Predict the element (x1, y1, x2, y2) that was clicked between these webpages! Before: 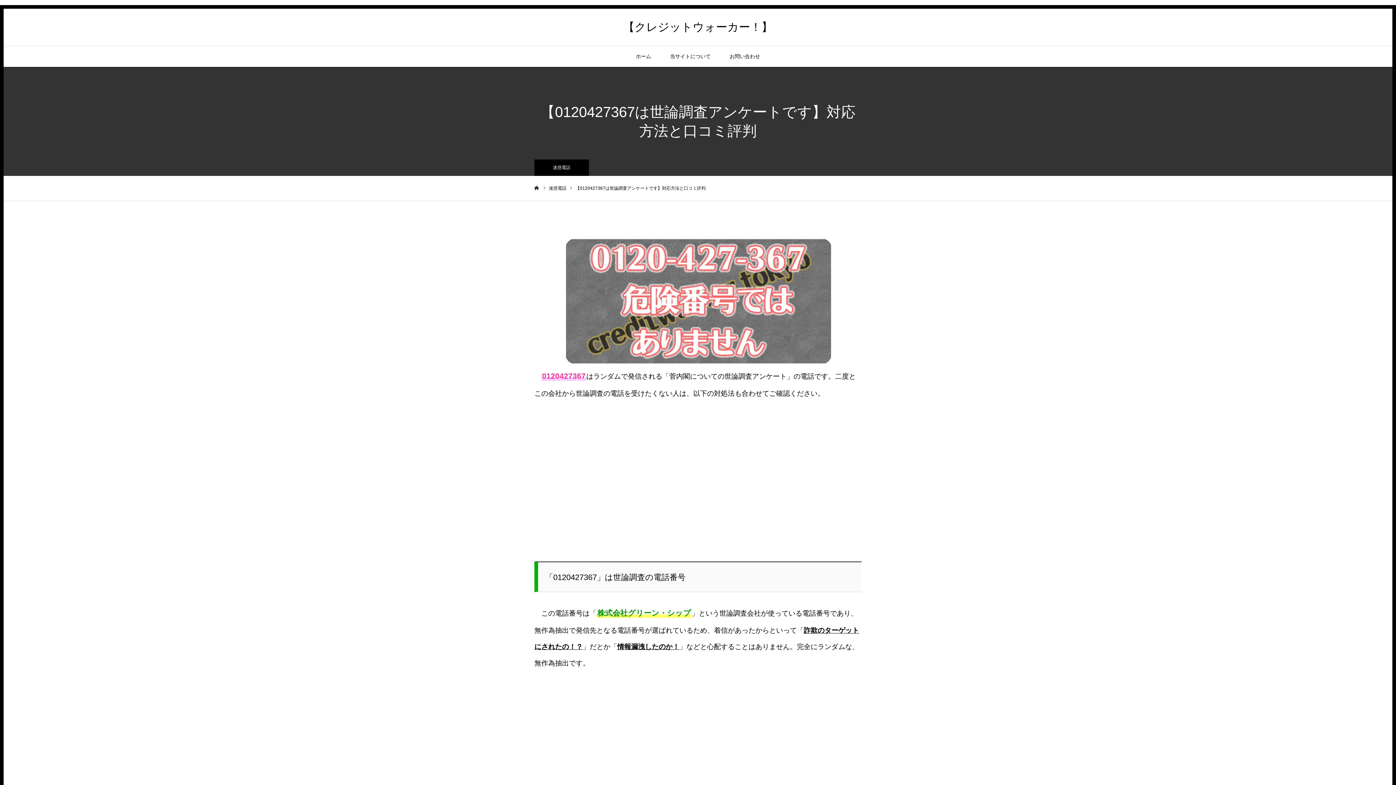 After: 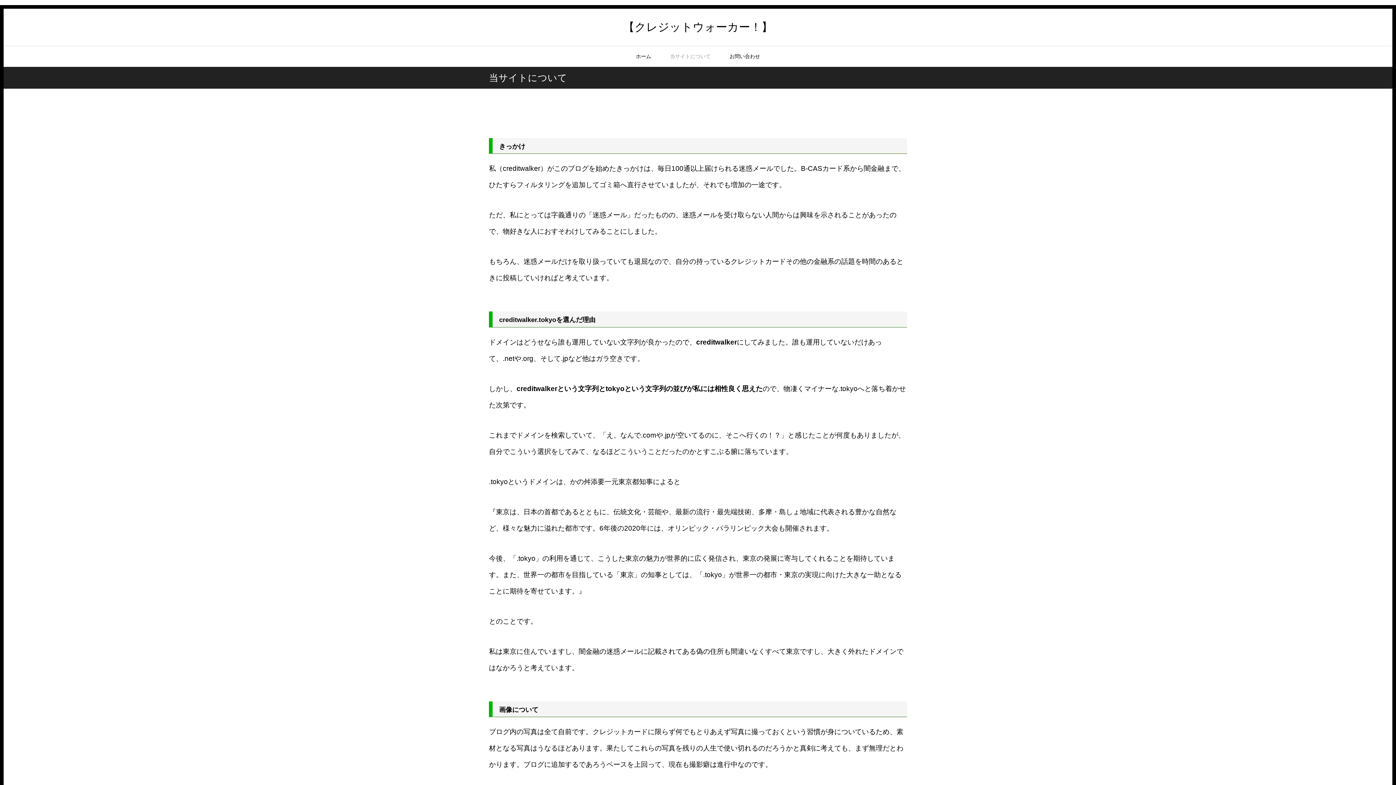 Action: bbox: (670, 45, 710, 66) label: 当サイトについて